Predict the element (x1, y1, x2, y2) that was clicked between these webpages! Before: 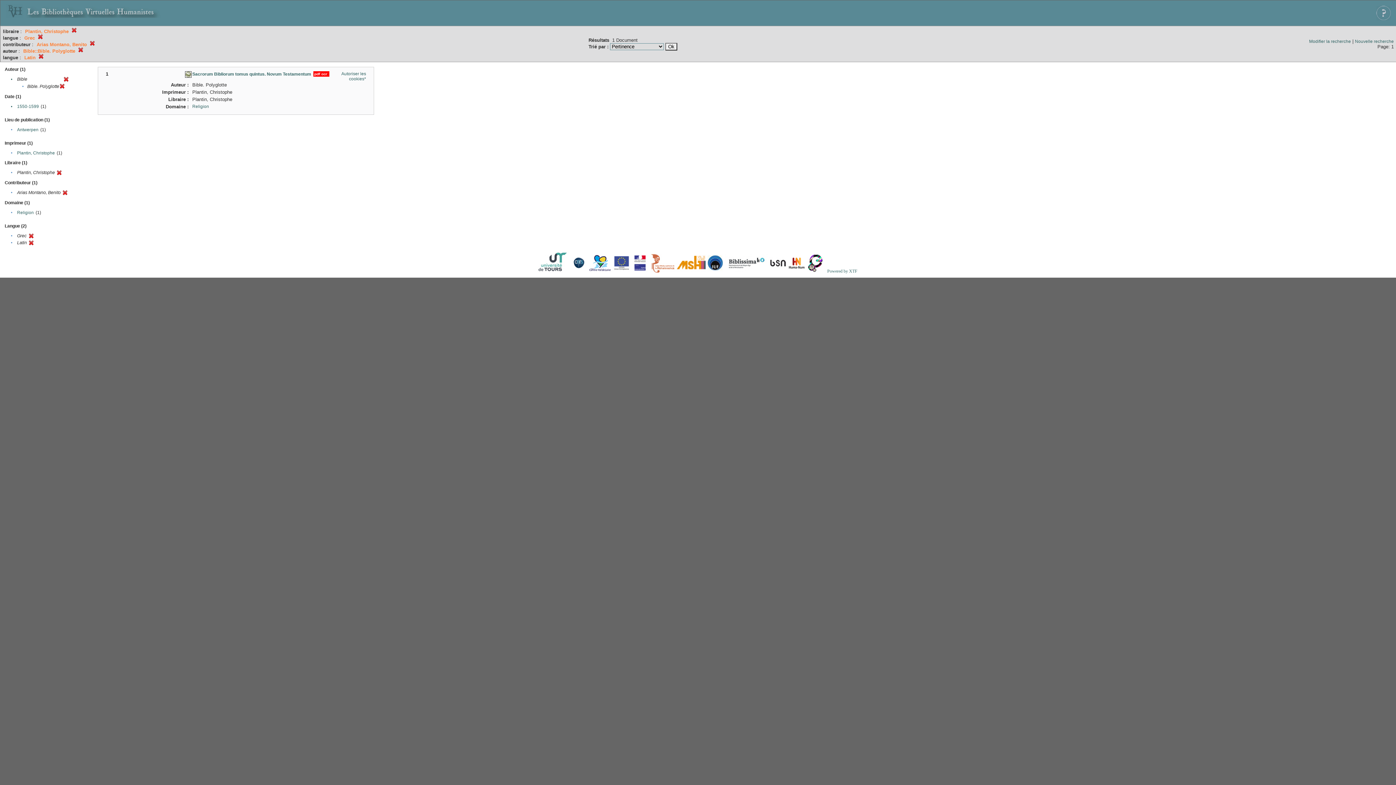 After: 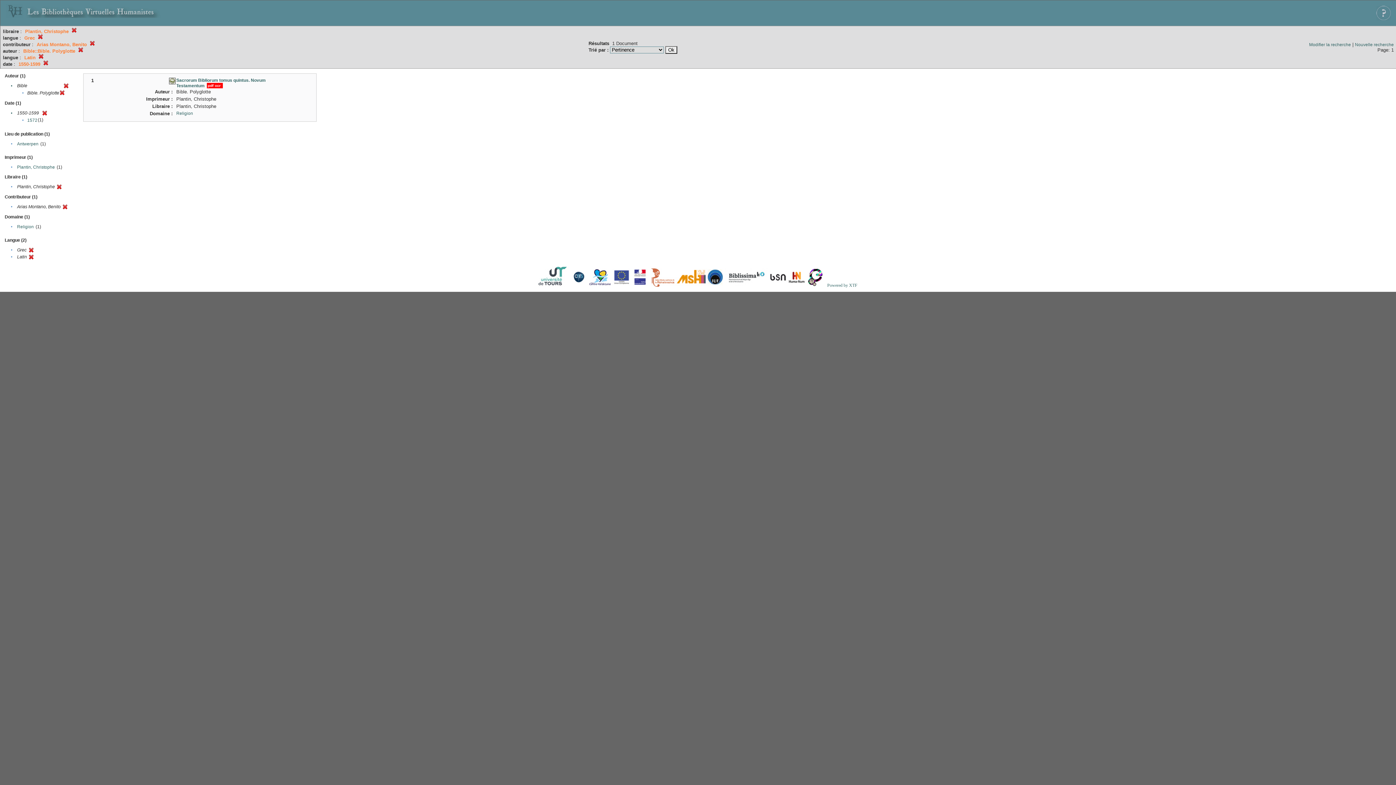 Action: bbox: (17, 104, 38, 109) label: 1550-1599